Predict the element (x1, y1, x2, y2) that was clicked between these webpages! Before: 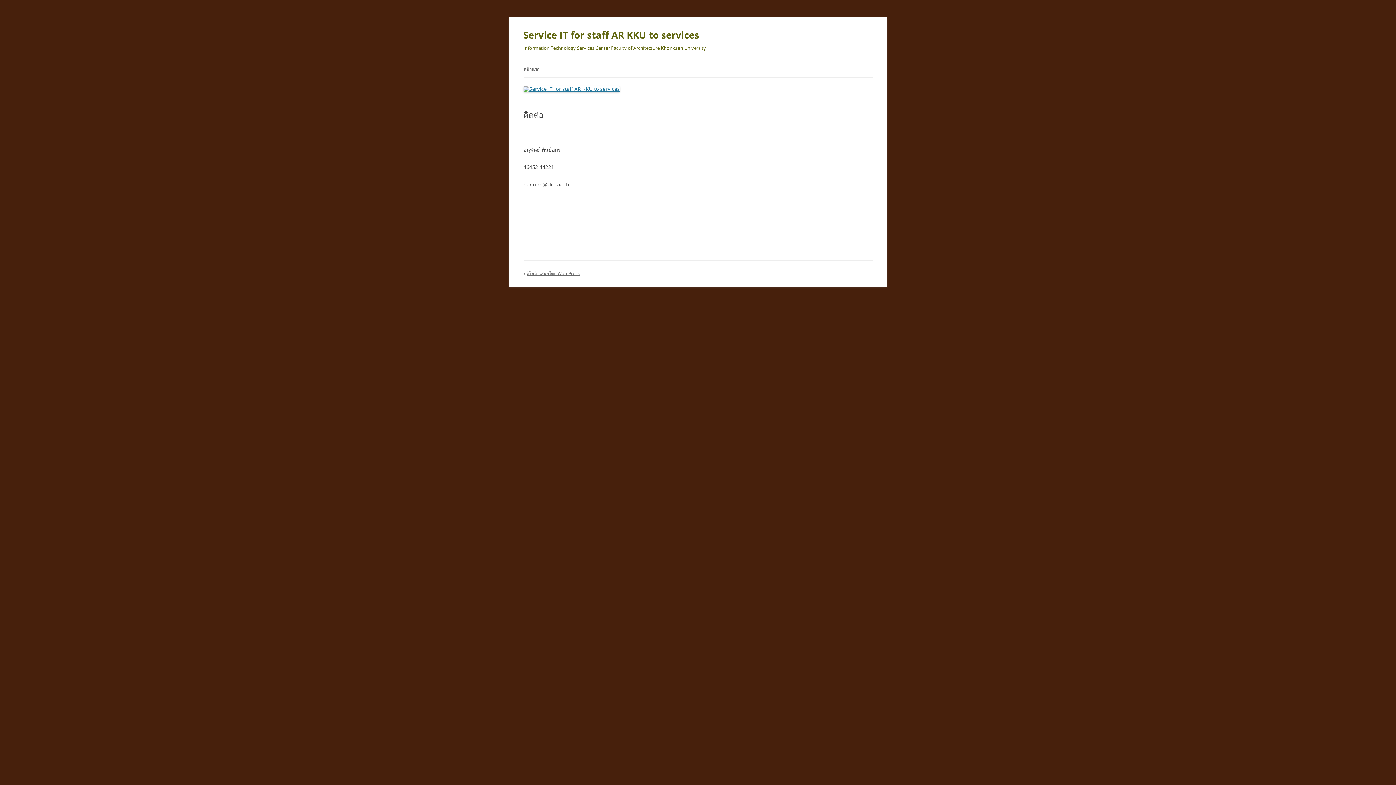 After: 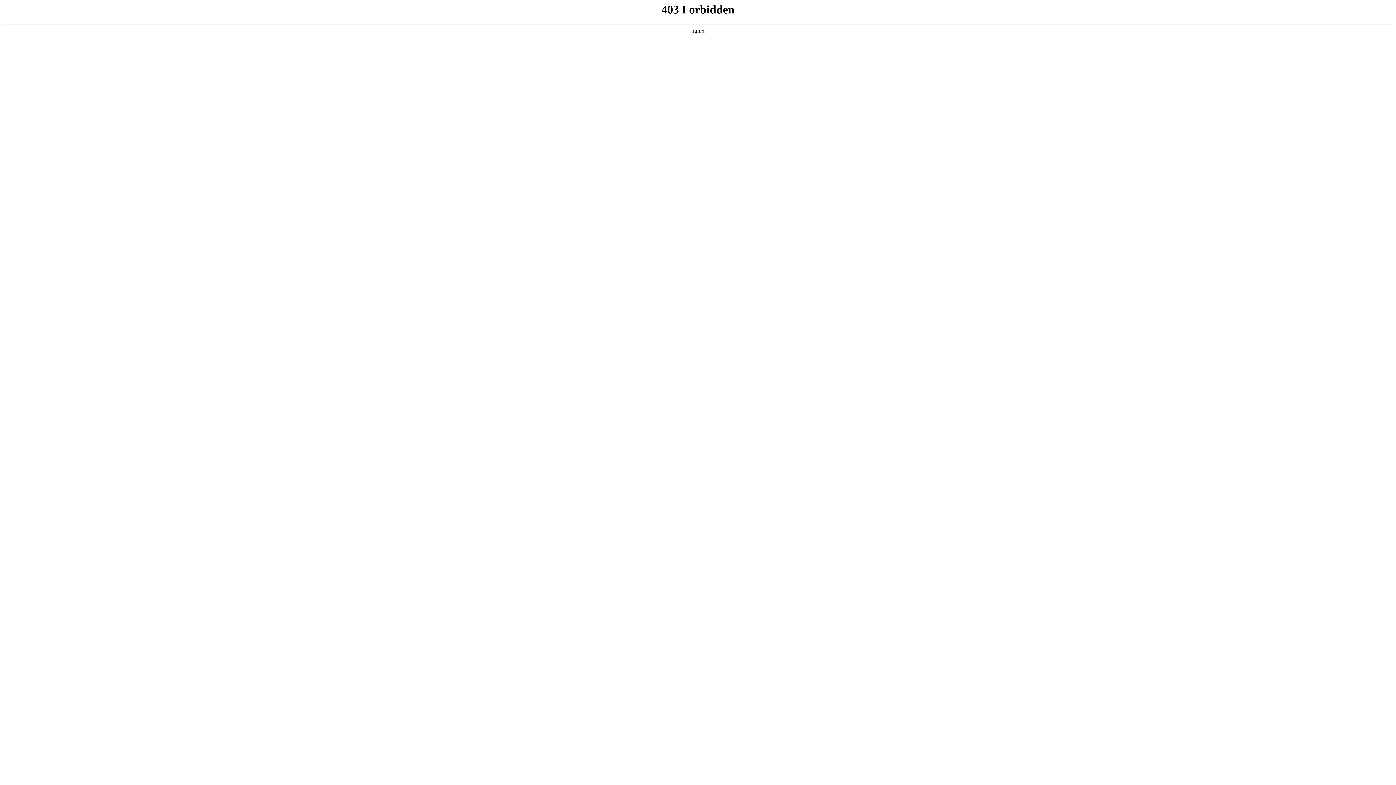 Action: bbox: (523, 270, 580, 276) label: ภูมิใจนำเสนอโดย WordPress